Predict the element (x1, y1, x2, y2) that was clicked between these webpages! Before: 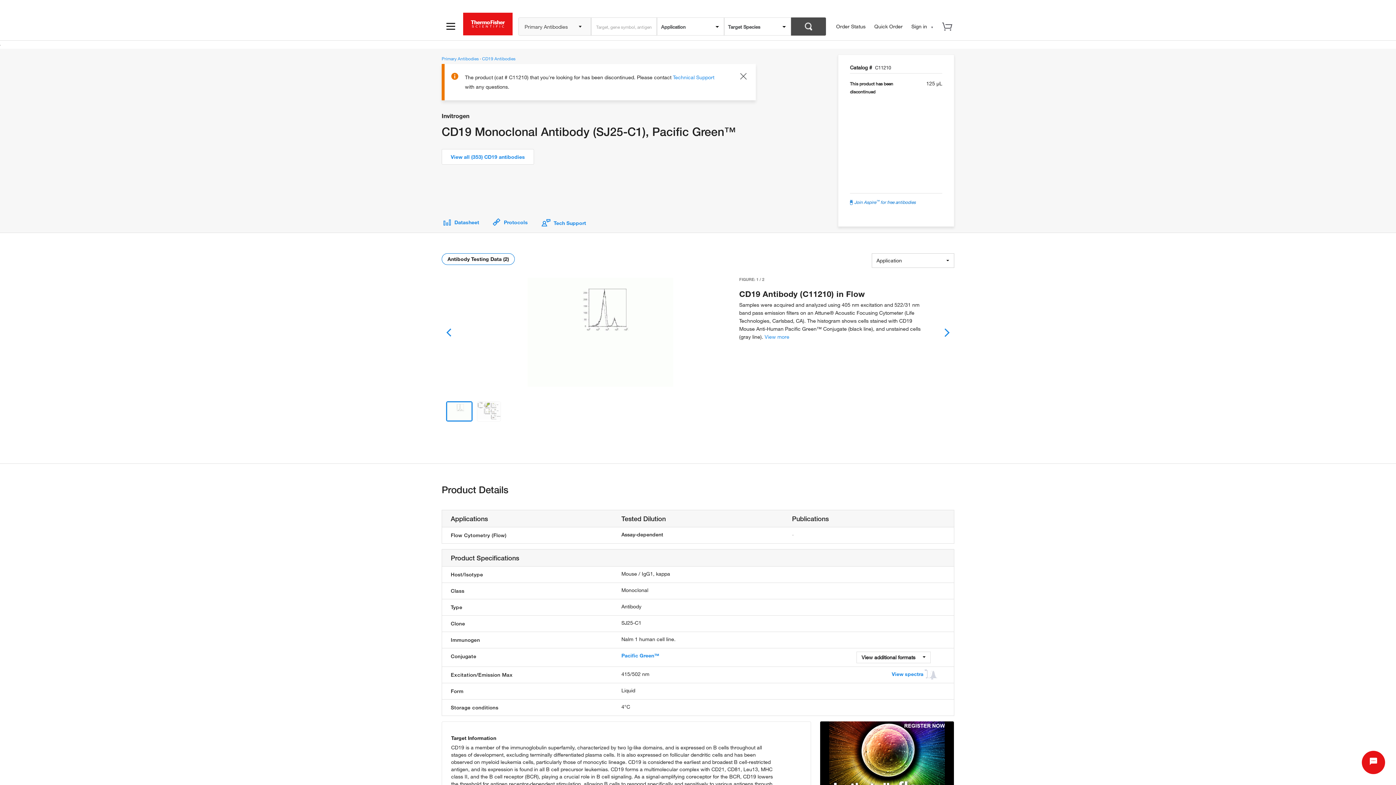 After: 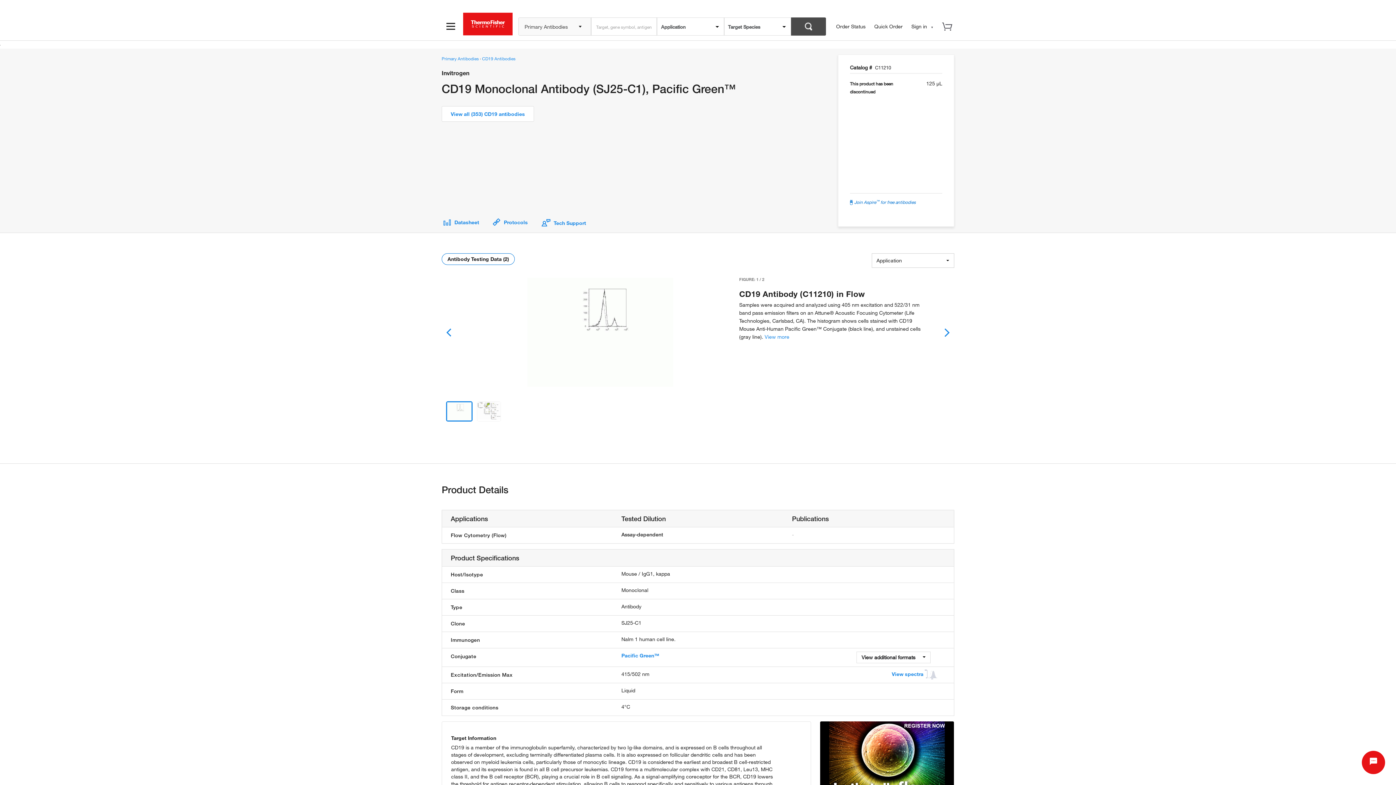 Action: bbox: (738, 72, 749, 82) label: Close banner